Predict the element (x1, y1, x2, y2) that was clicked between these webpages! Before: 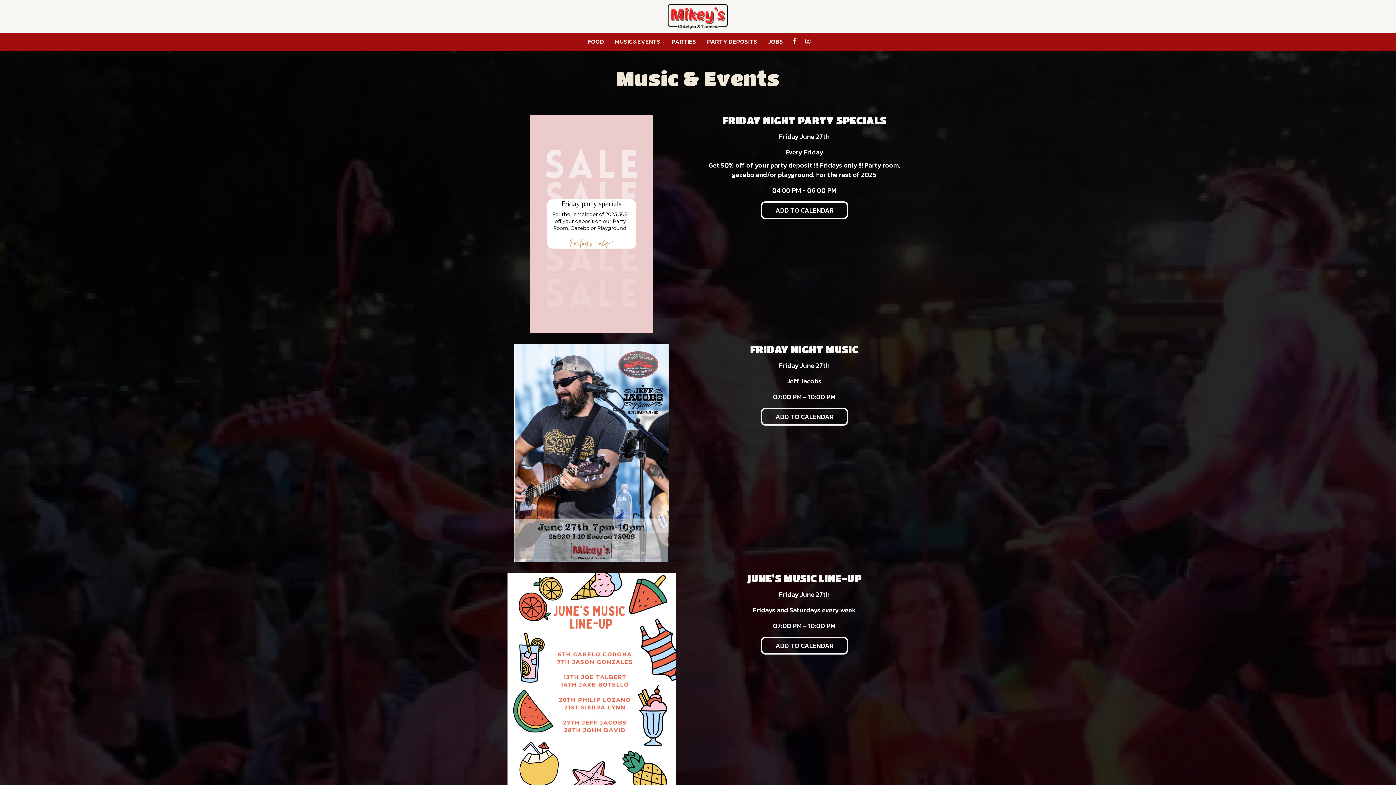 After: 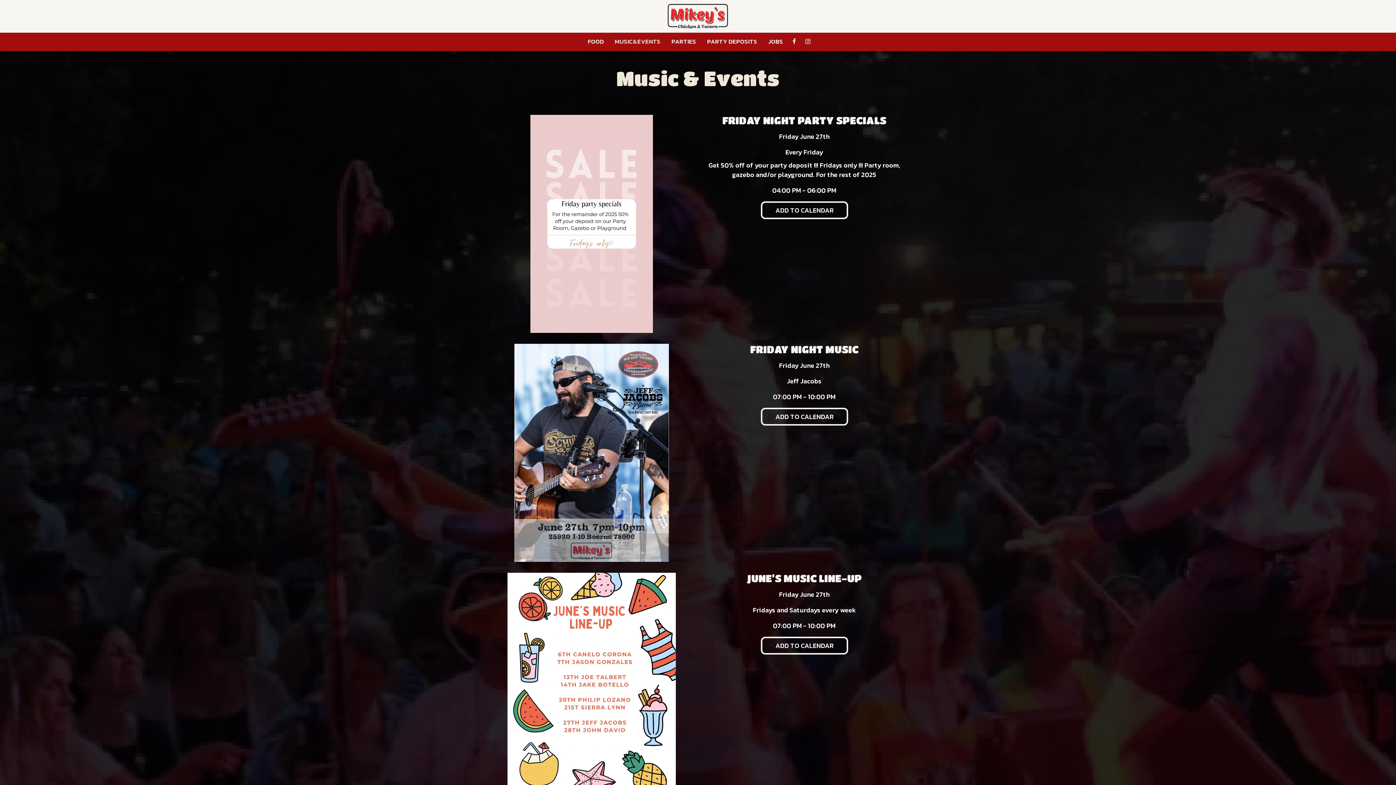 Action: label: MUSIC&EVENTS bbox: (609, 38, 666, 45)